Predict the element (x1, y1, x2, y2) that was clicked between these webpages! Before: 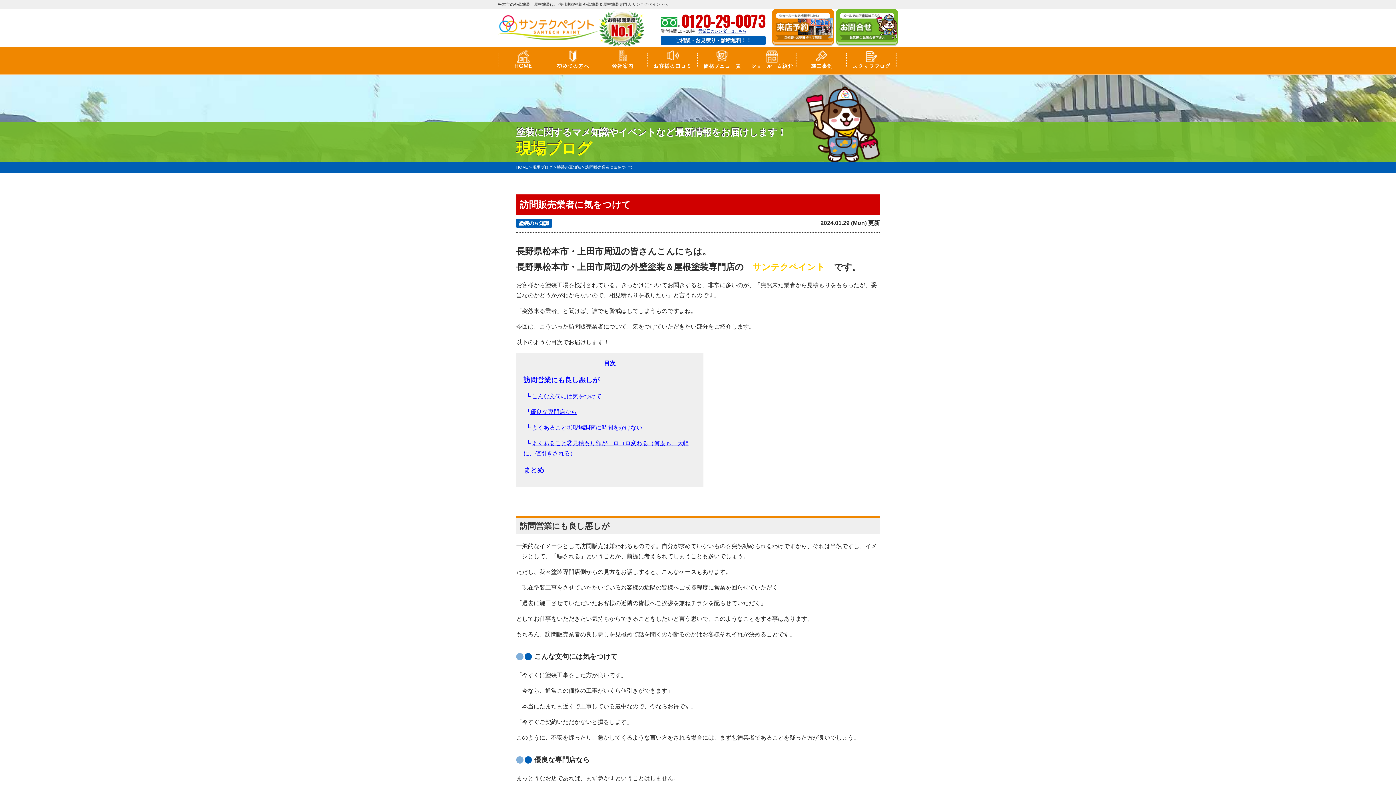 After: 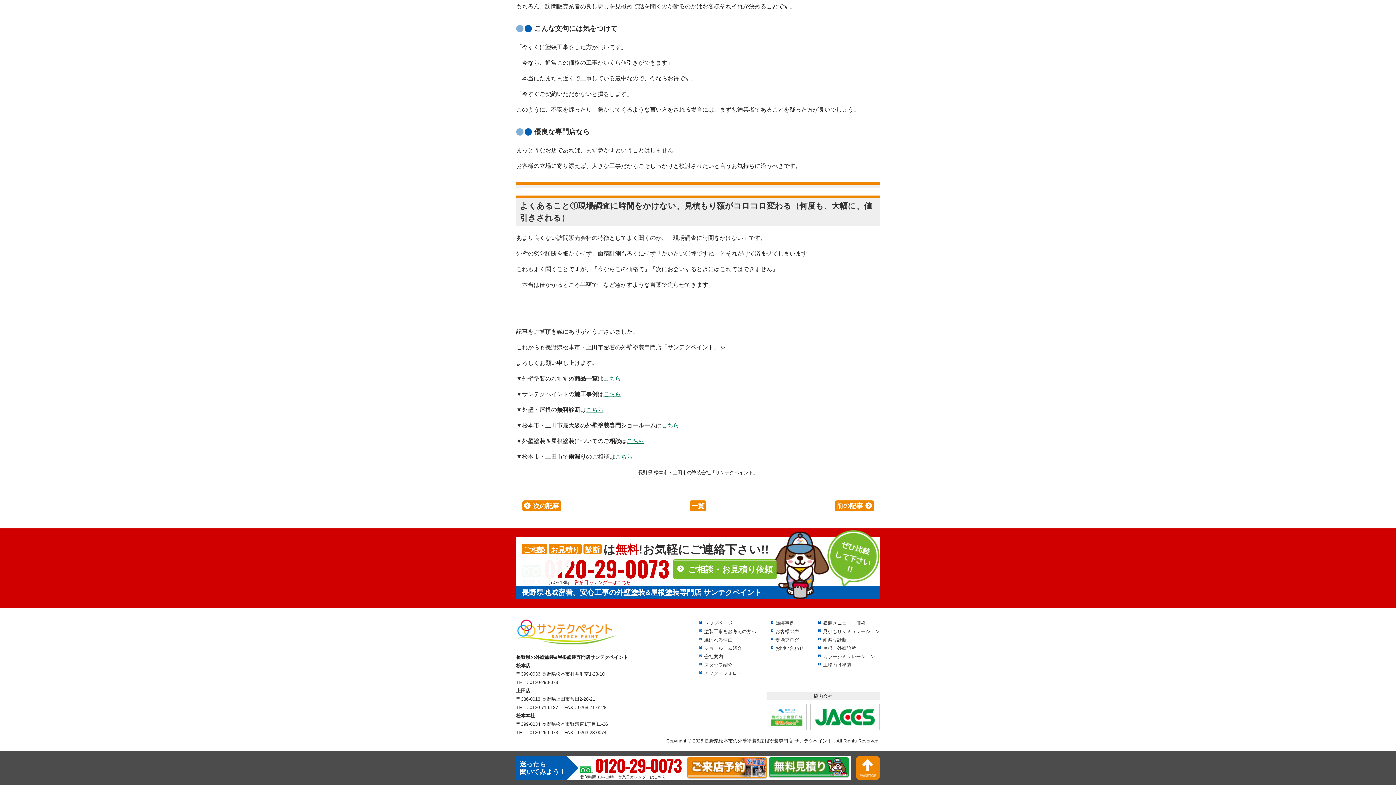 Action: bbox: (530, 409, 577, 415) label: 優良な専門店なら